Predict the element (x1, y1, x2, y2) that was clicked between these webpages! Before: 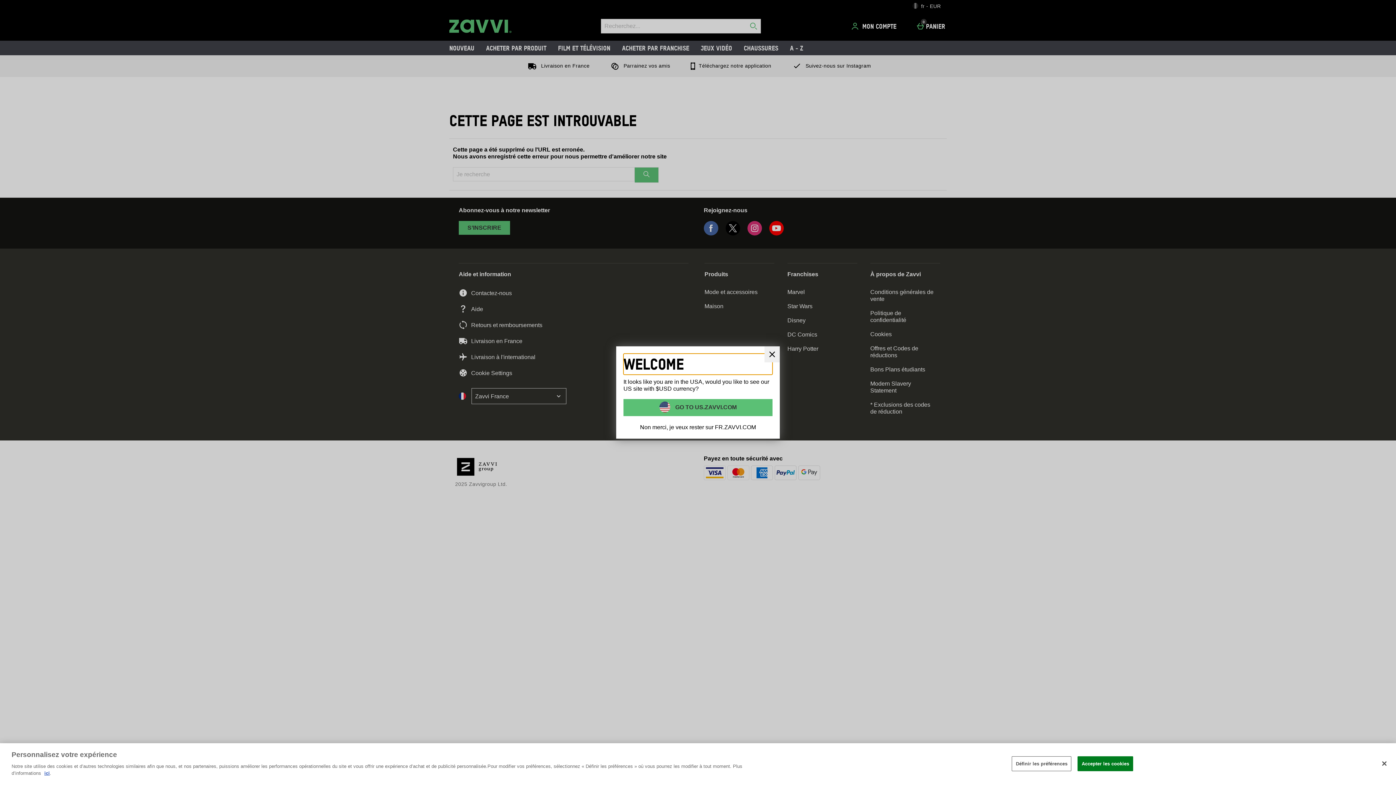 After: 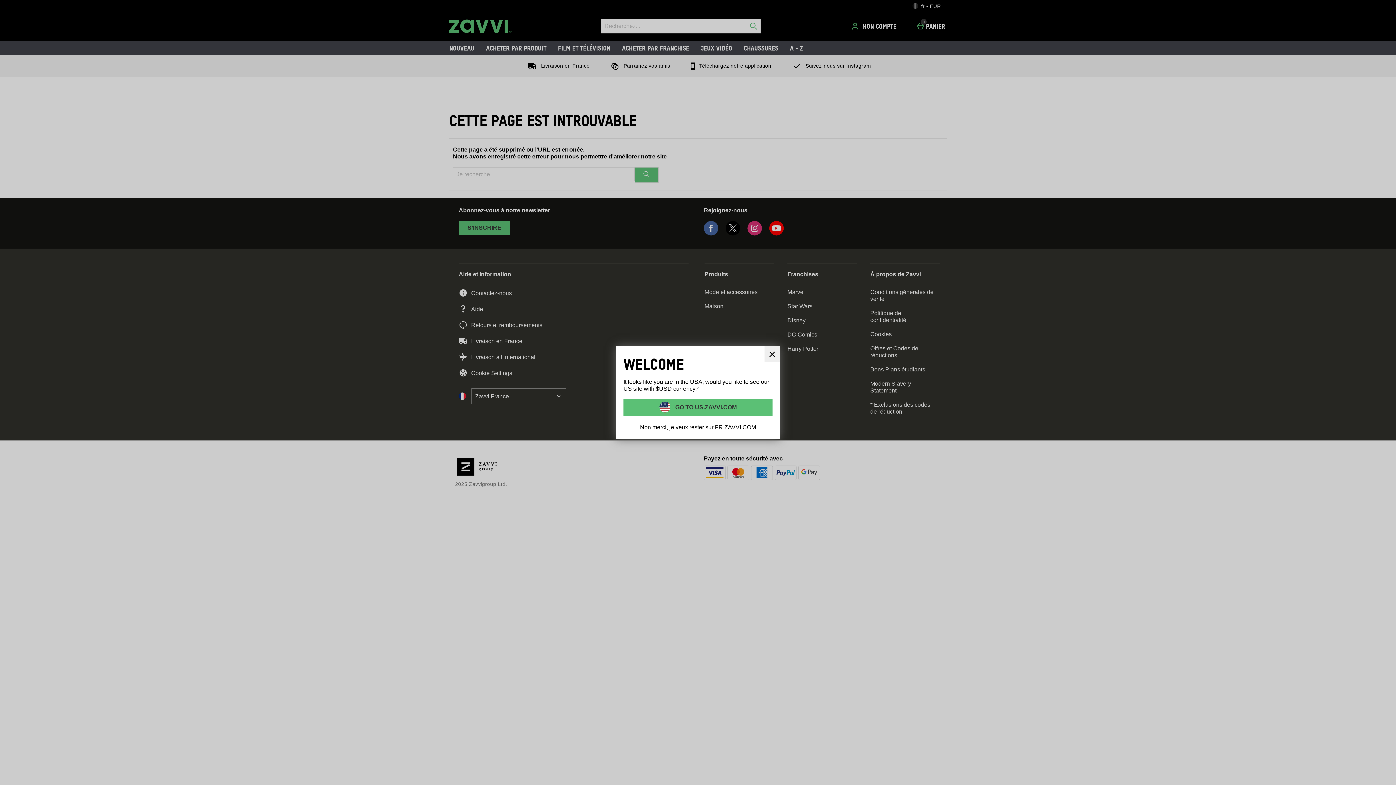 Action: label: Accepter les cookies bbox: (1077, 756, 1133, 771)